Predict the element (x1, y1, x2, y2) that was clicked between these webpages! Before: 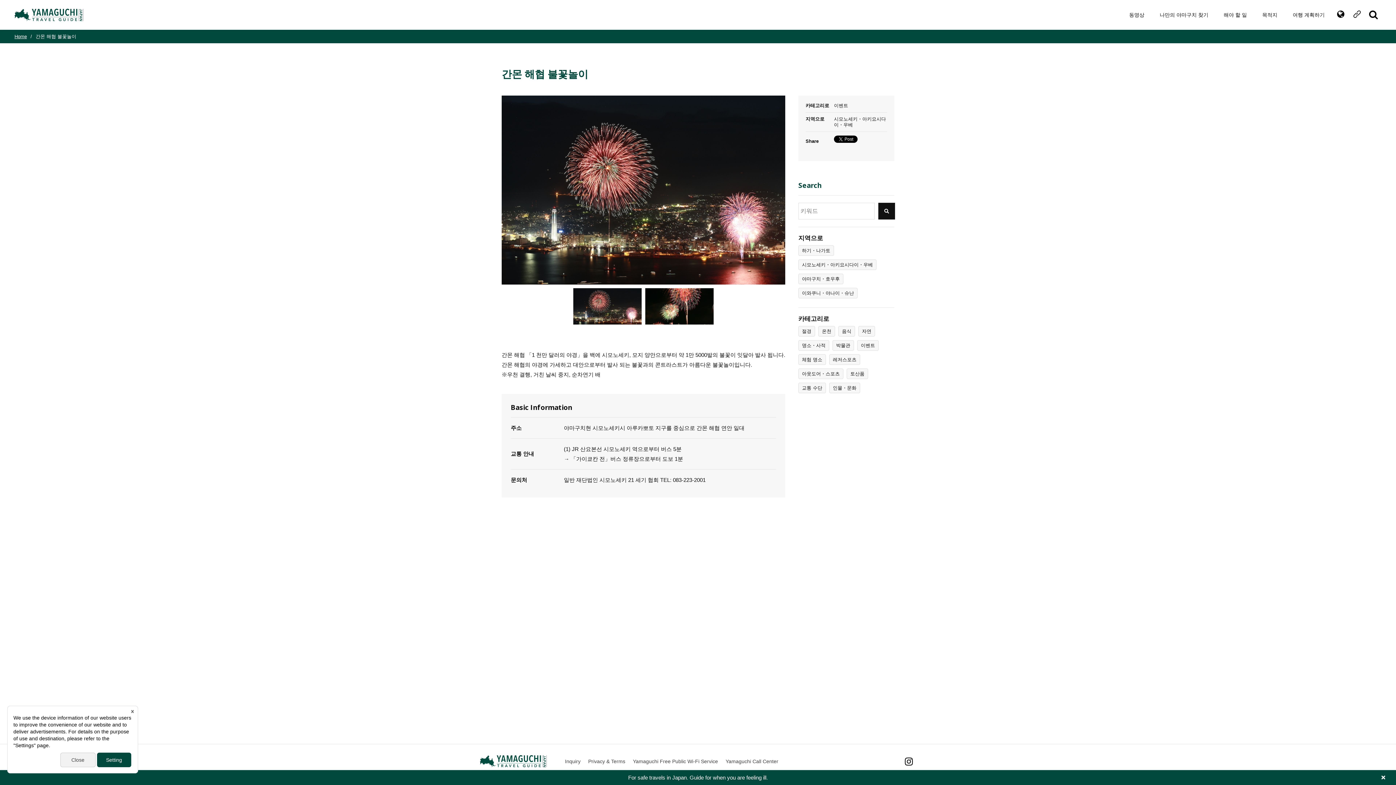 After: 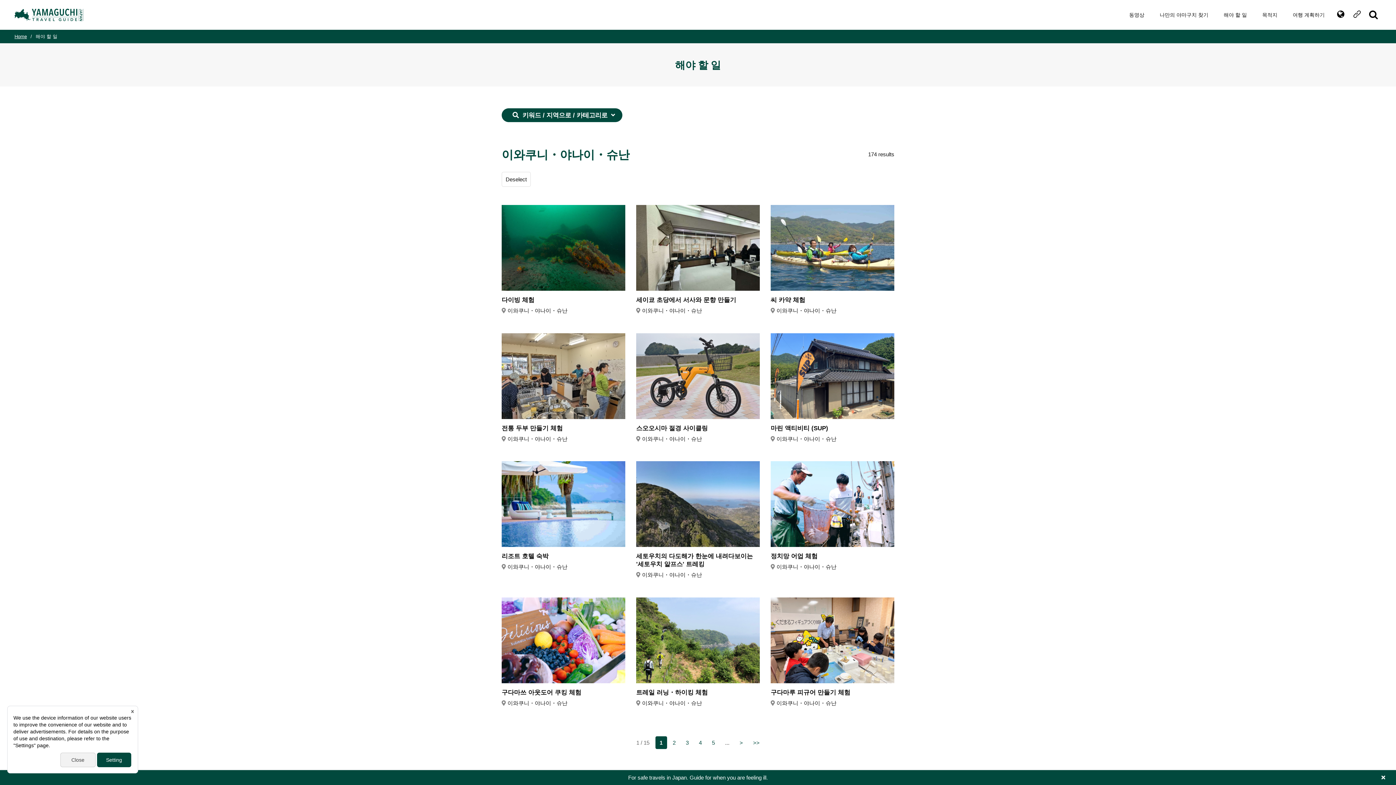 Action: label: 이와쿠니・야나이・슈난 bbox: (798, 288, 857, 298)